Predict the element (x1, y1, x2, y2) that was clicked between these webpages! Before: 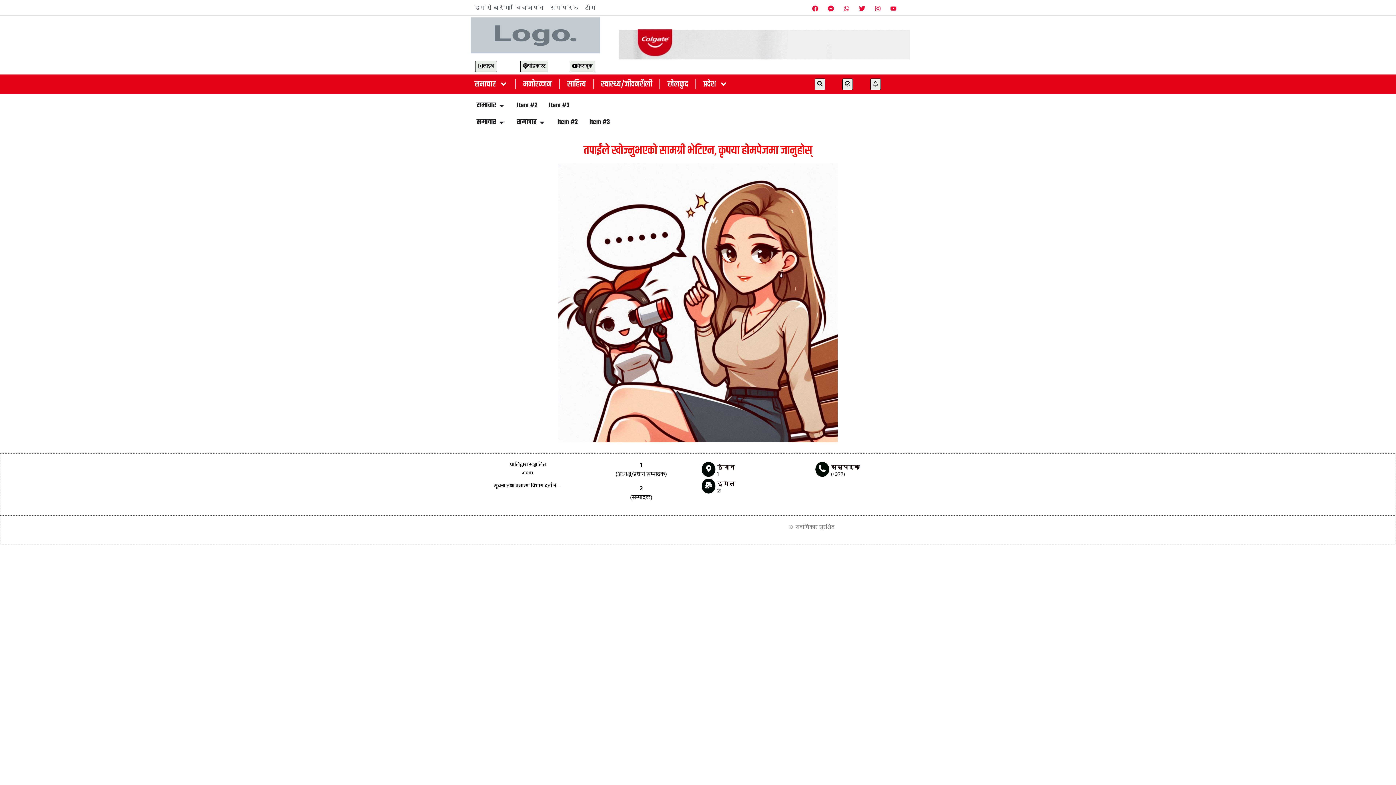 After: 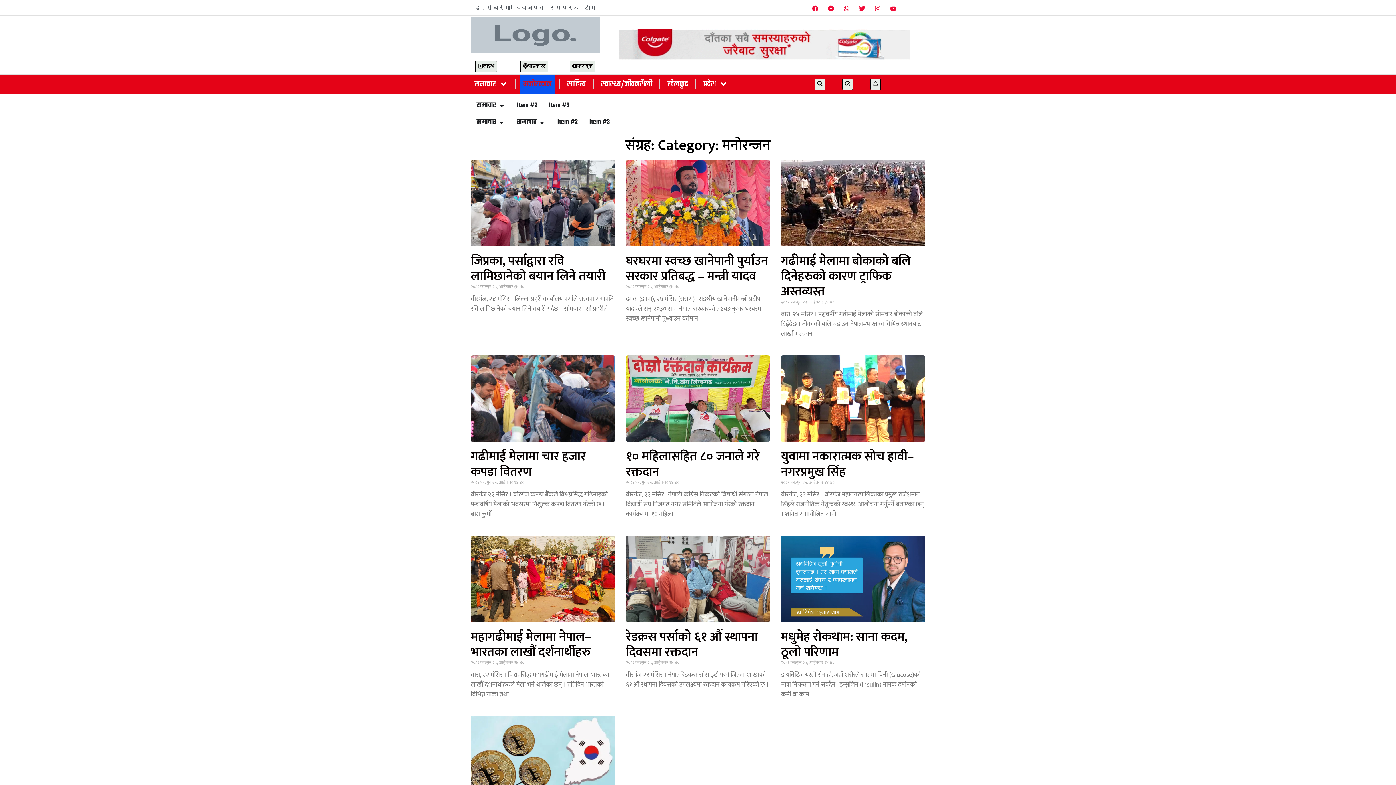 Action: bbox: (519, 74, 555, 93) label: मनोरन्जन